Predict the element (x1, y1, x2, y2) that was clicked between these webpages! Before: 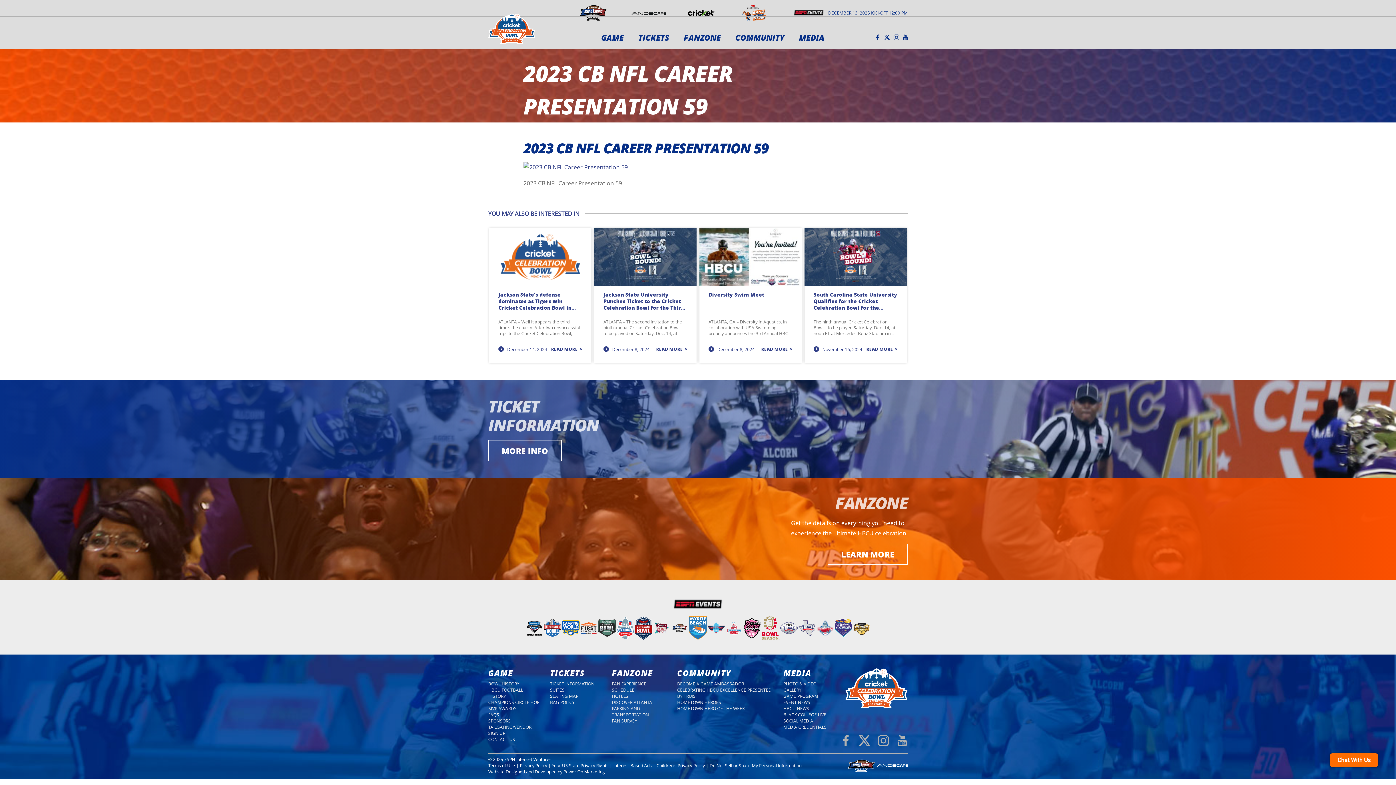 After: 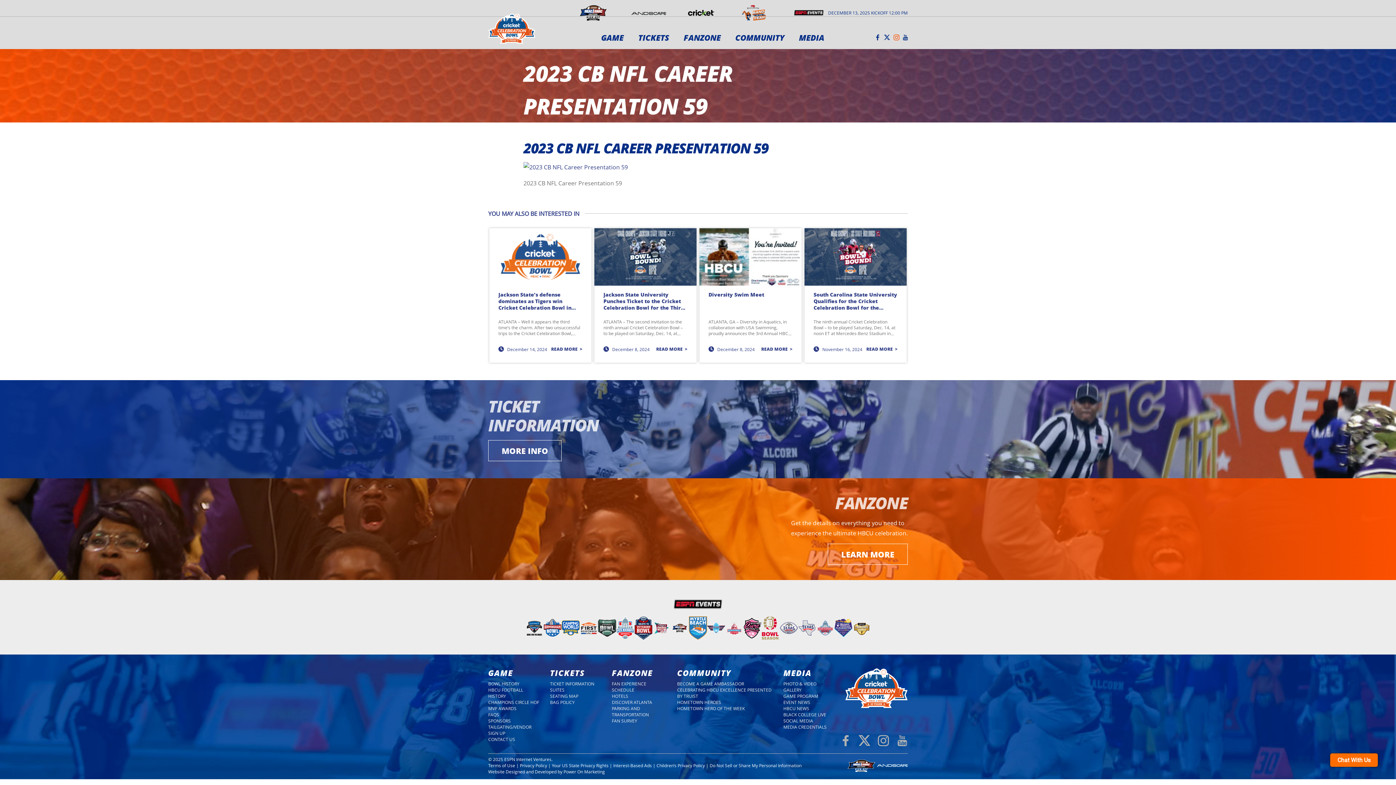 Action: bbox: (893, 34, 899, 40) label: social network